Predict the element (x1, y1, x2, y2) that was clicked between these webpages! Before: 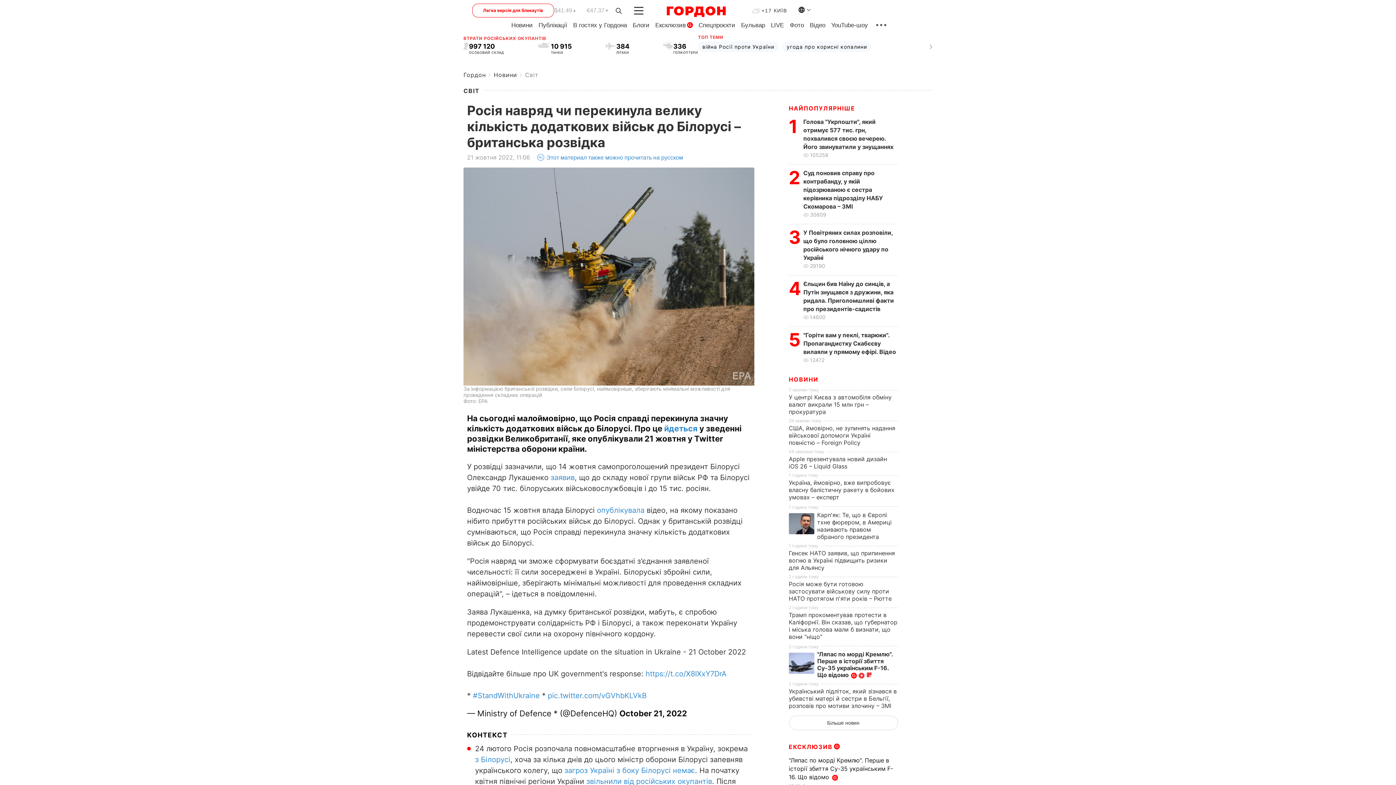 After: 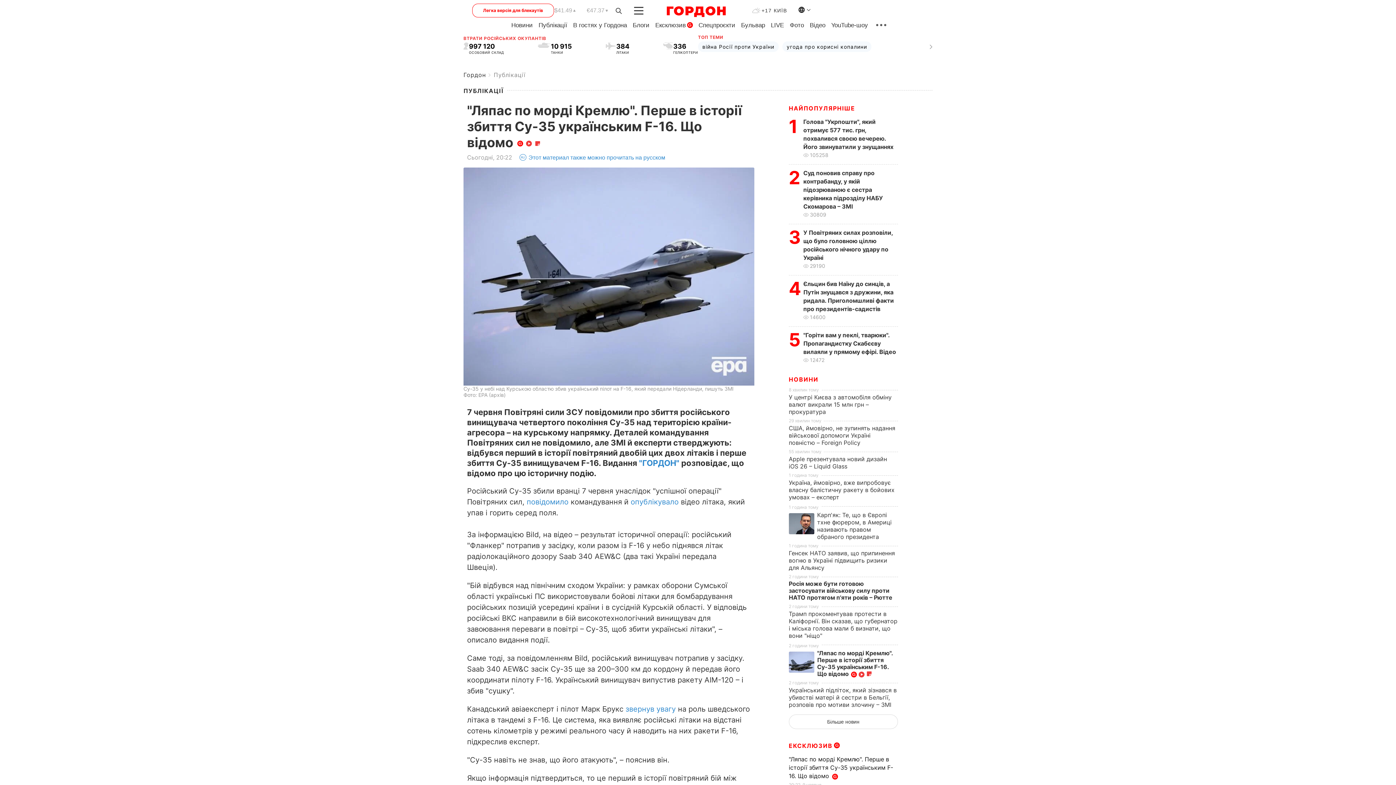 Action: bbox: (789, 651, 817, 674)